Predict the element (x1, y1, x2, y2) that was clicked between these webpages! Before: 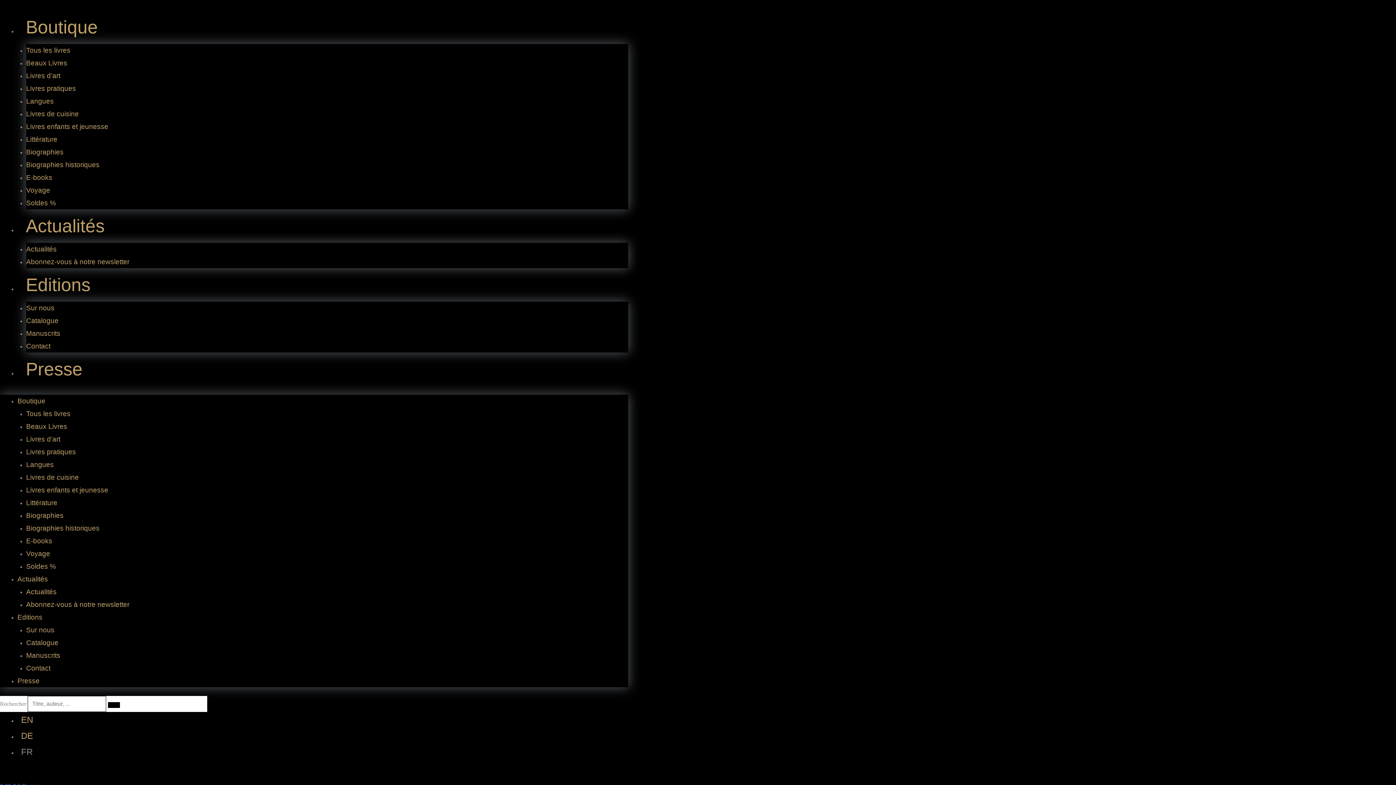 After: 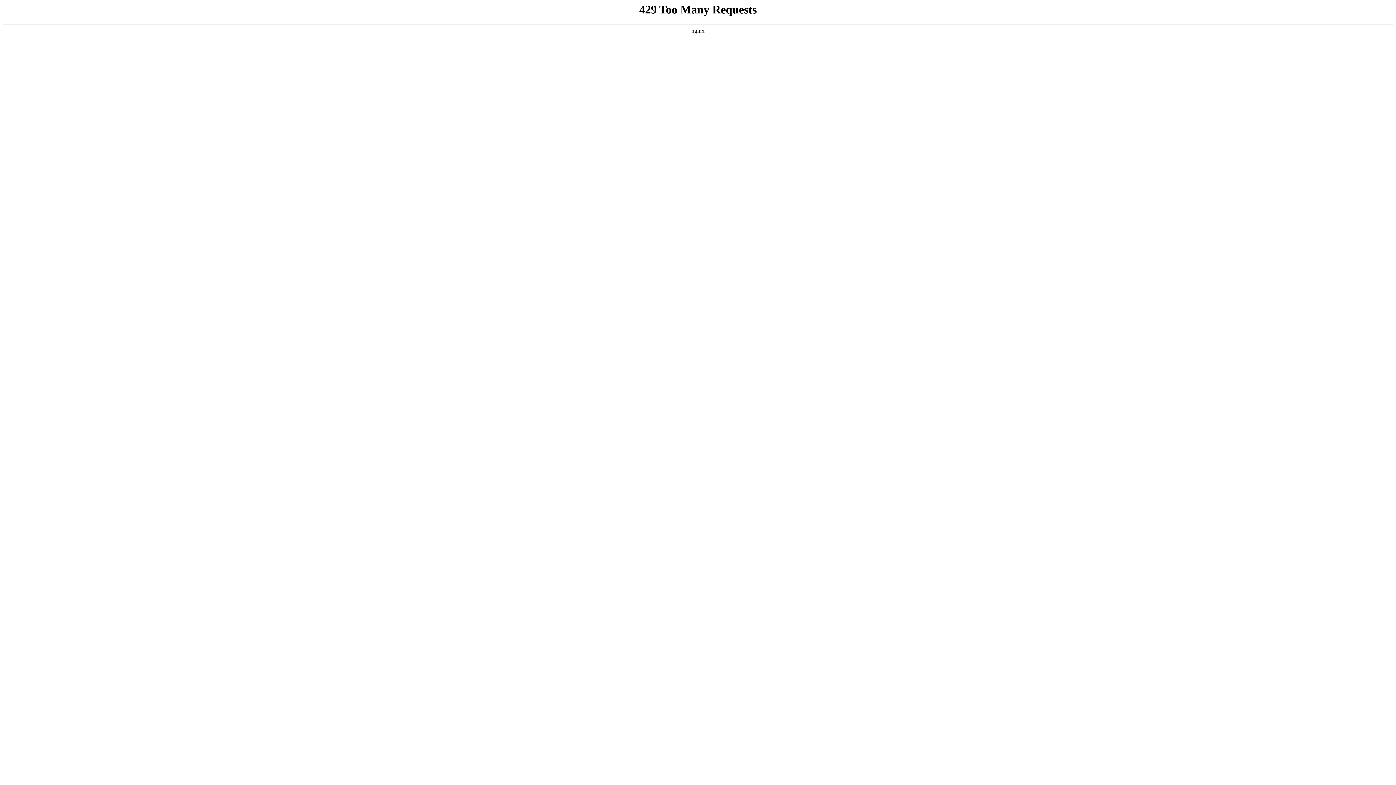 Action: bbox: (26, 499, 57, 506) label: Littérature